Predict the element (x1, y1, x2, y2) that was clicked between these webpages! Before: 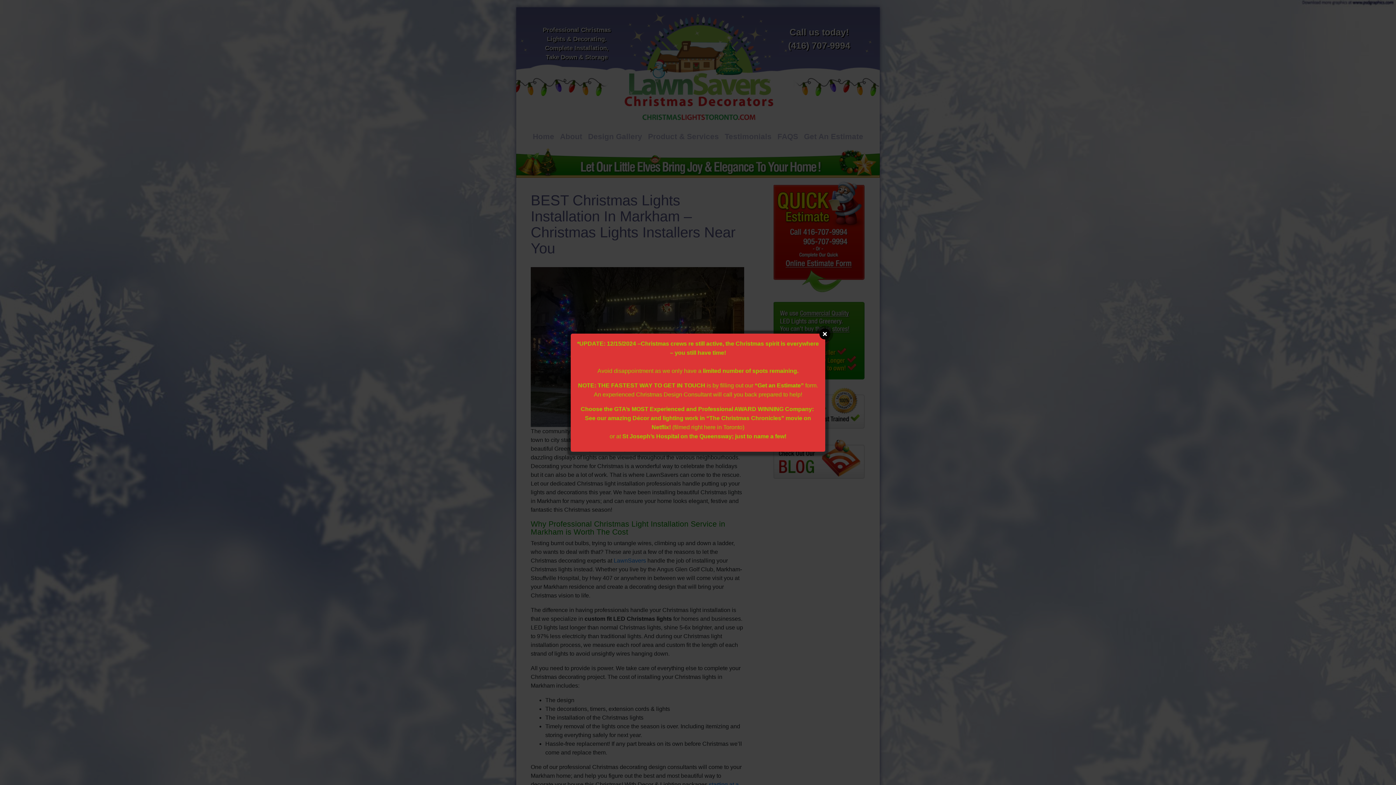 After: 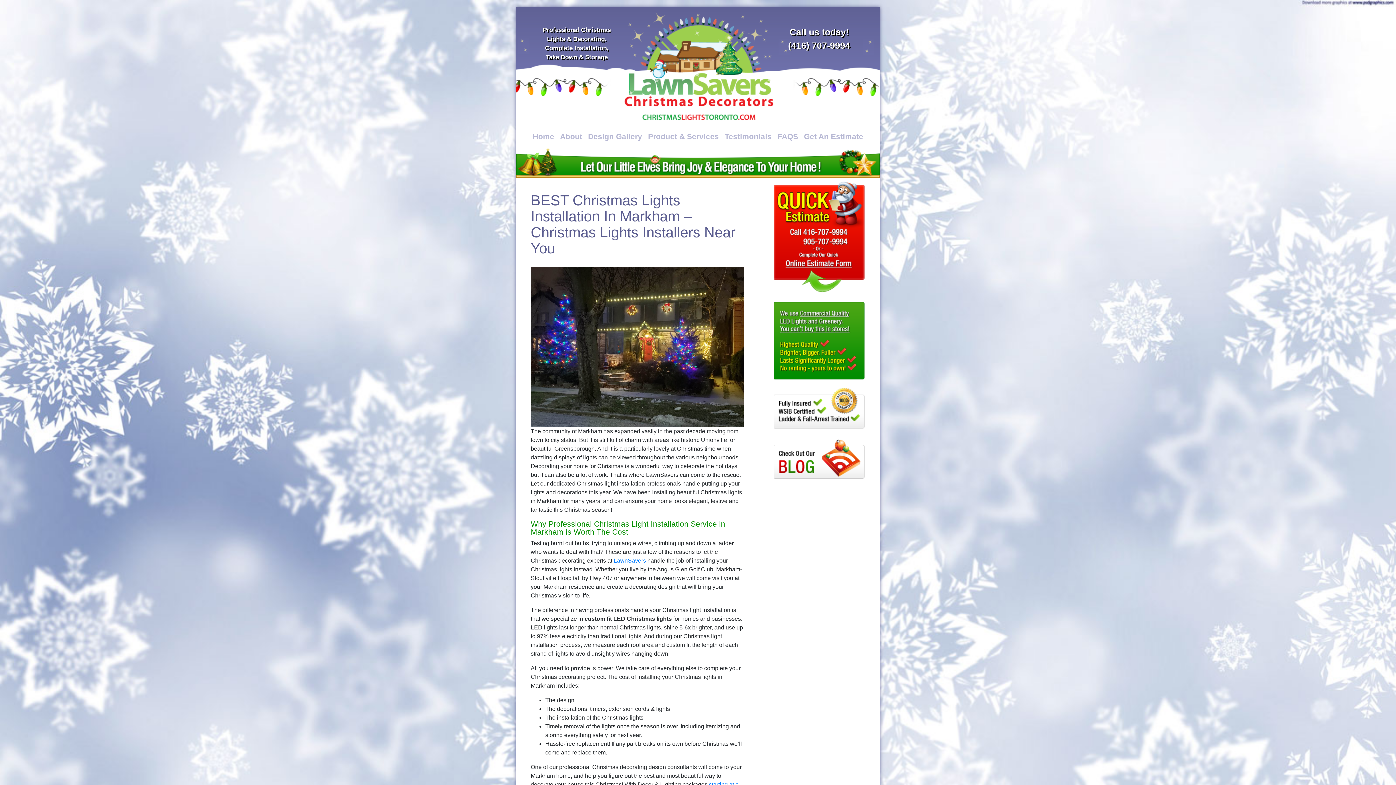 Action: bbox: (819, 328, 830, 339)